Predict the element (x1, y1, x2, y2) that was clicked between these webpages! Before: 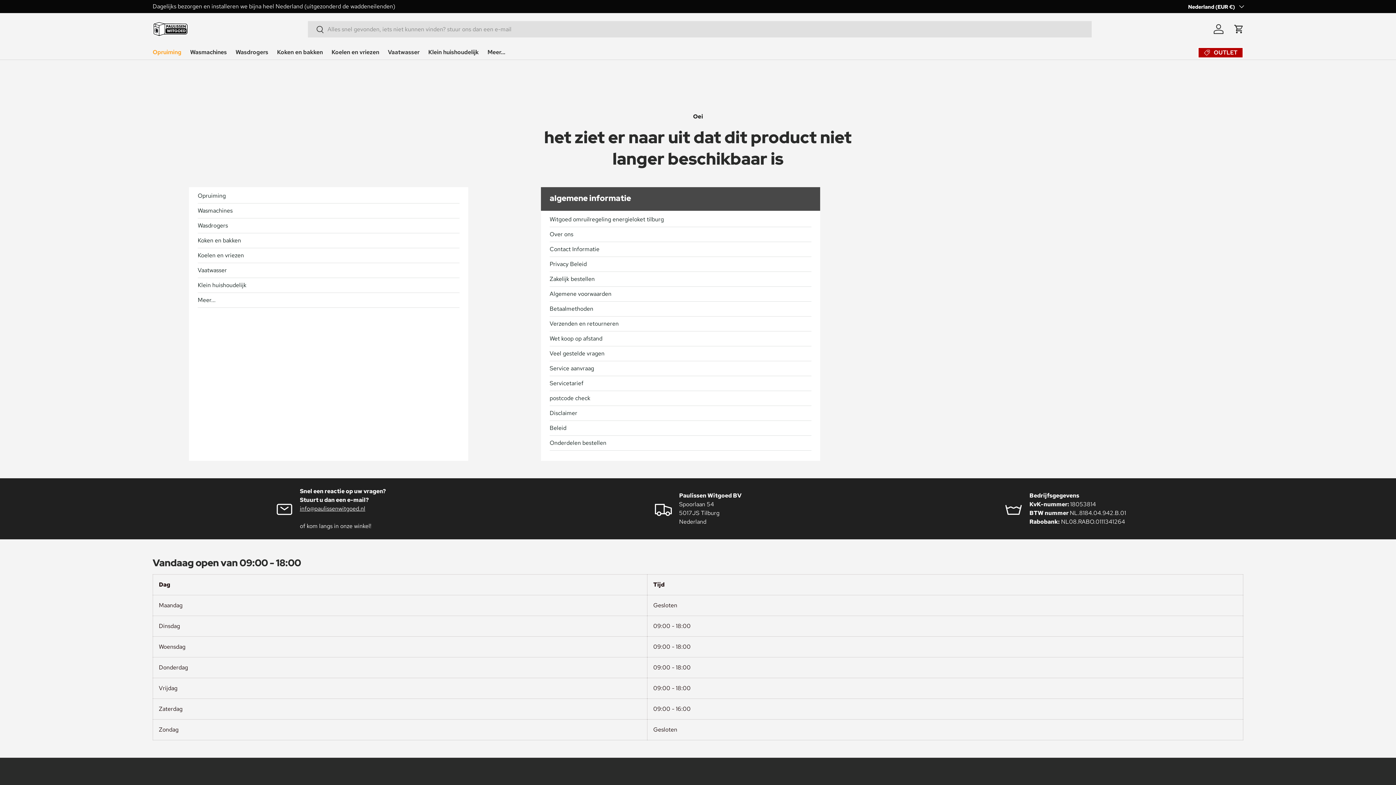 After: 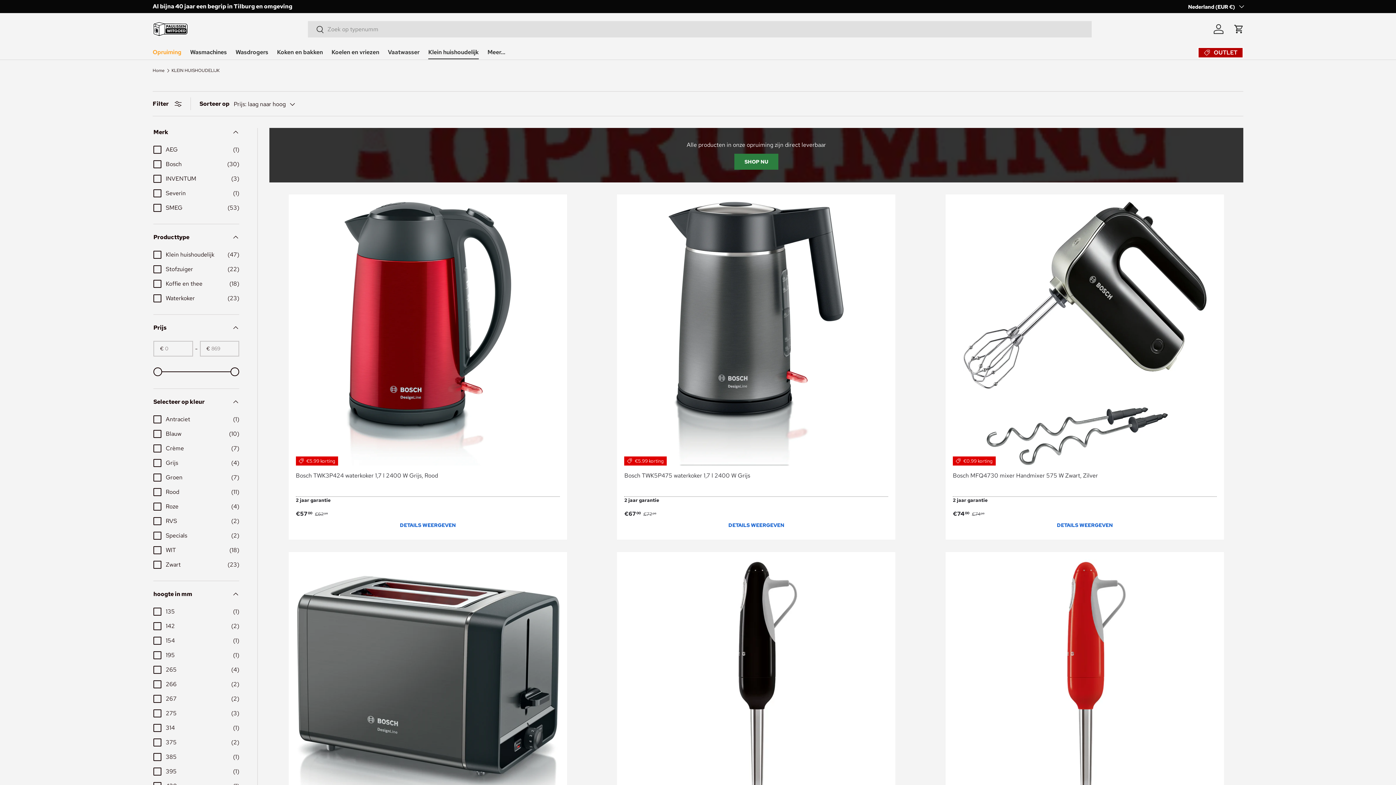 Action: label: Klein huishoudelijk bbox: (428, 45, 478, 59)